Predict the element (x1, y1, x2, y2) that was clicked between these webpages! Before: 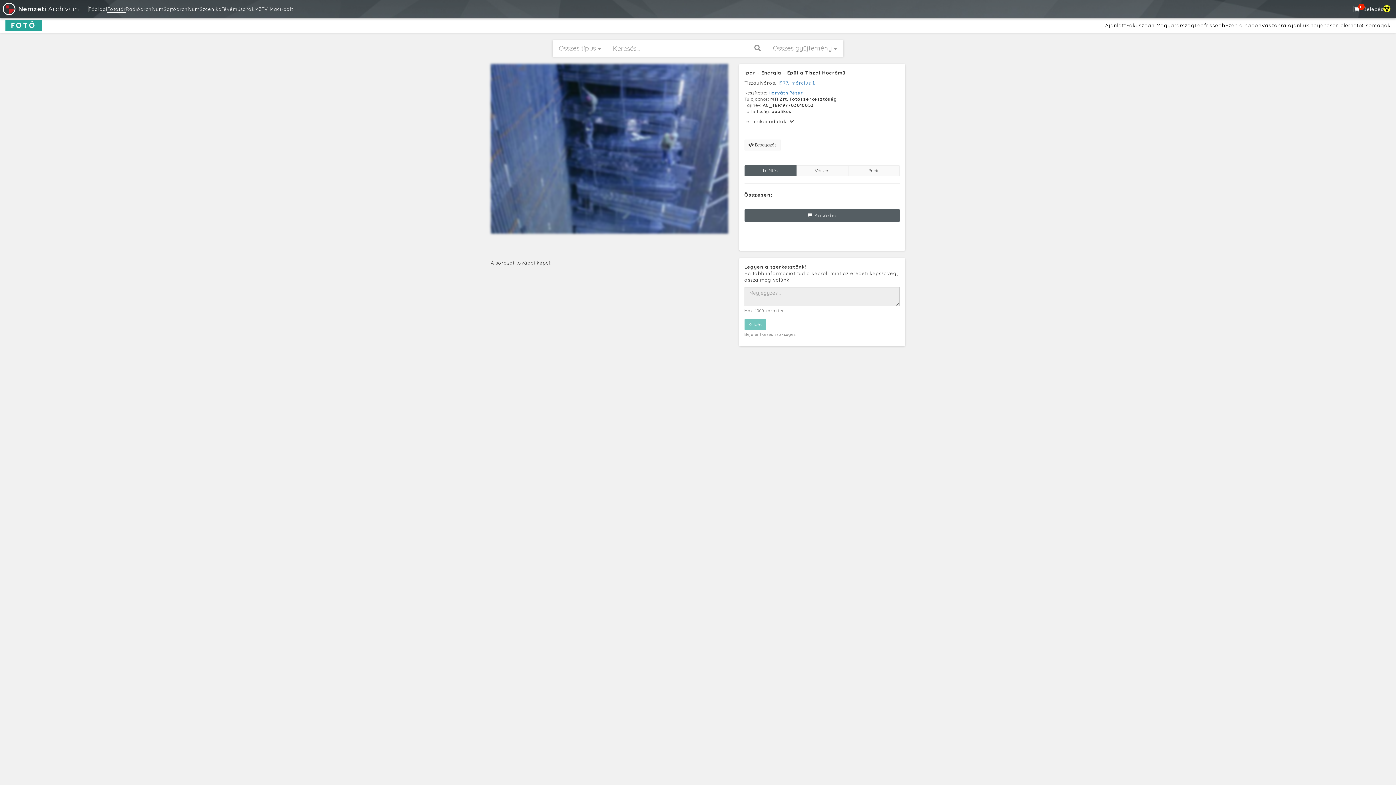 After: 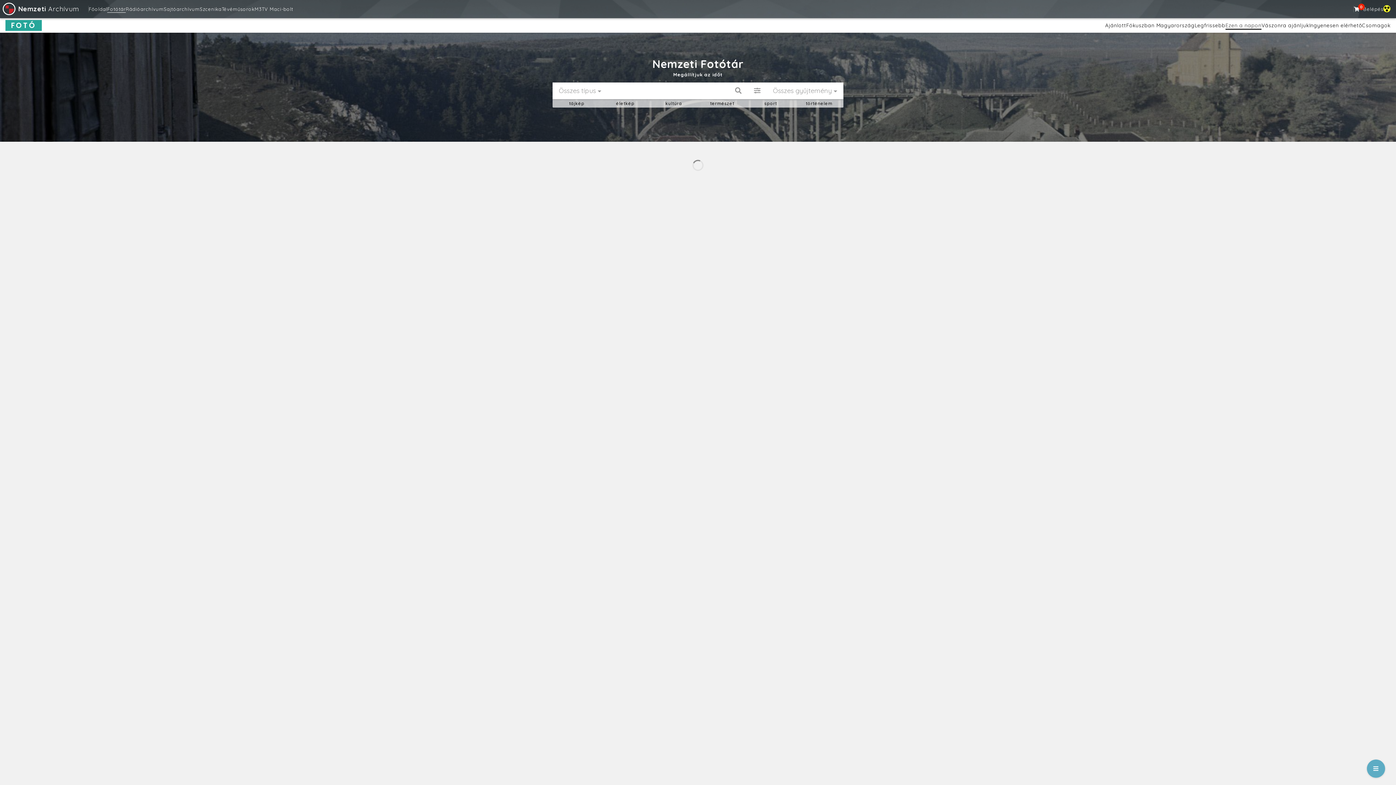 Action: bbox: (1225, 22, 1261, 28) label: Ezen a napon